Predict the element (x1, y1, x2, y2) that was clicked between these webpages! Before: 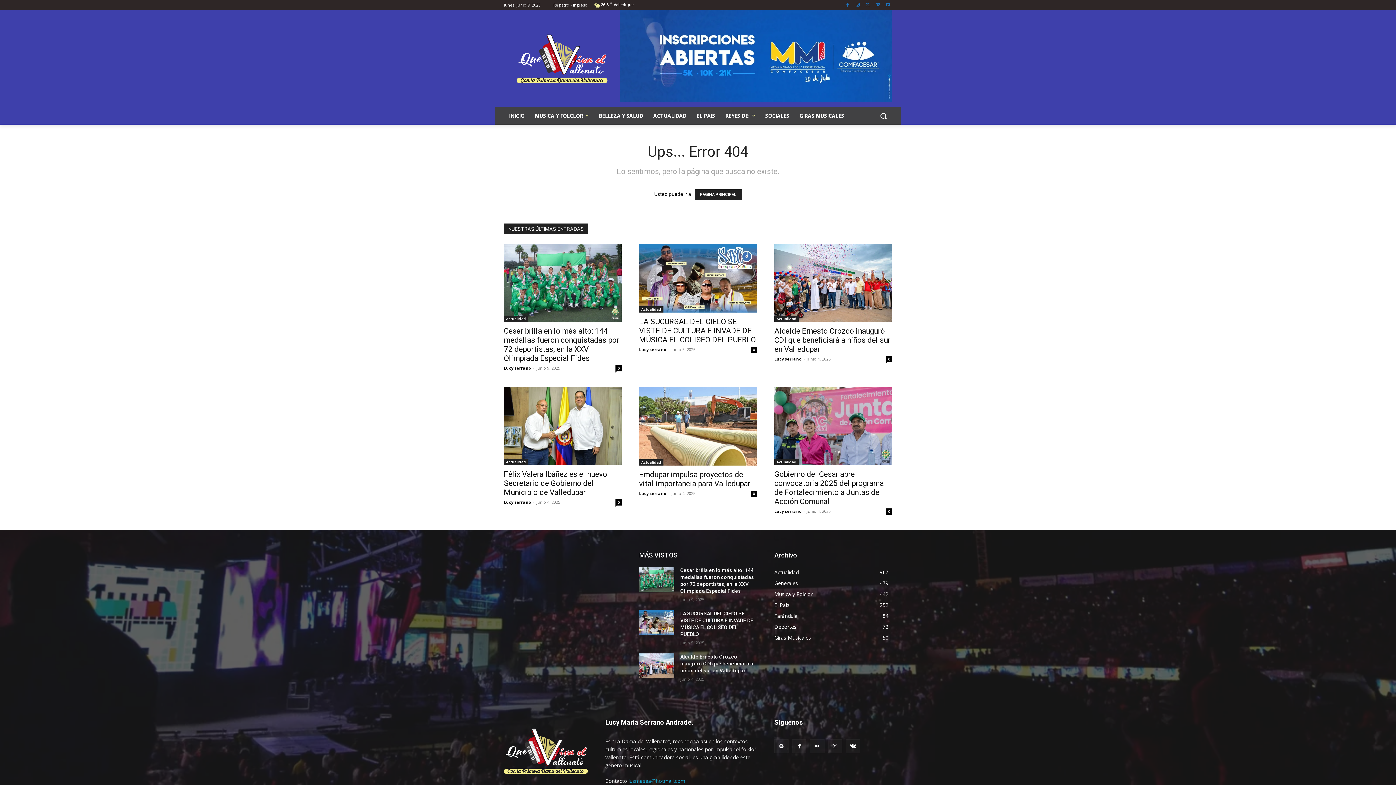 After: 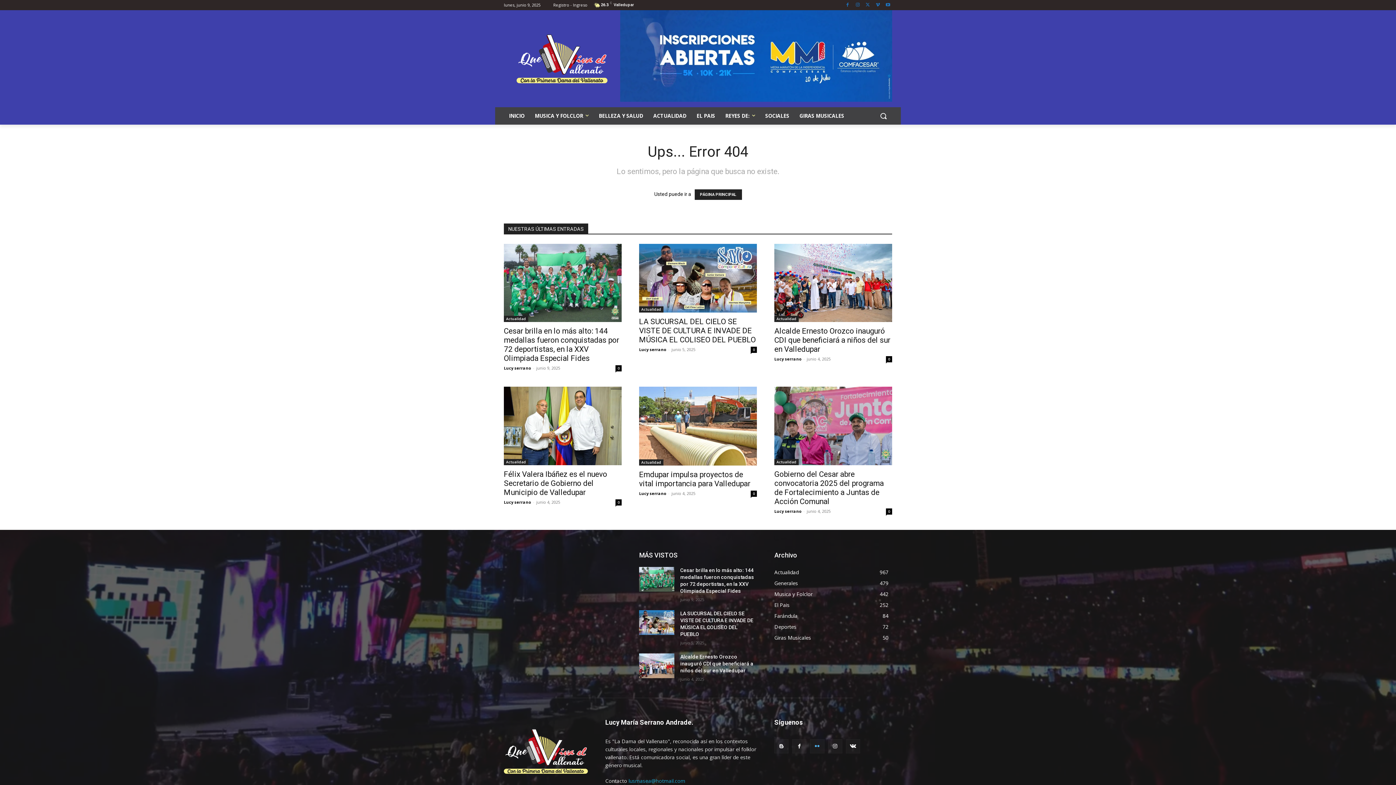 Action: bbox: (810, 739, 824, 753)